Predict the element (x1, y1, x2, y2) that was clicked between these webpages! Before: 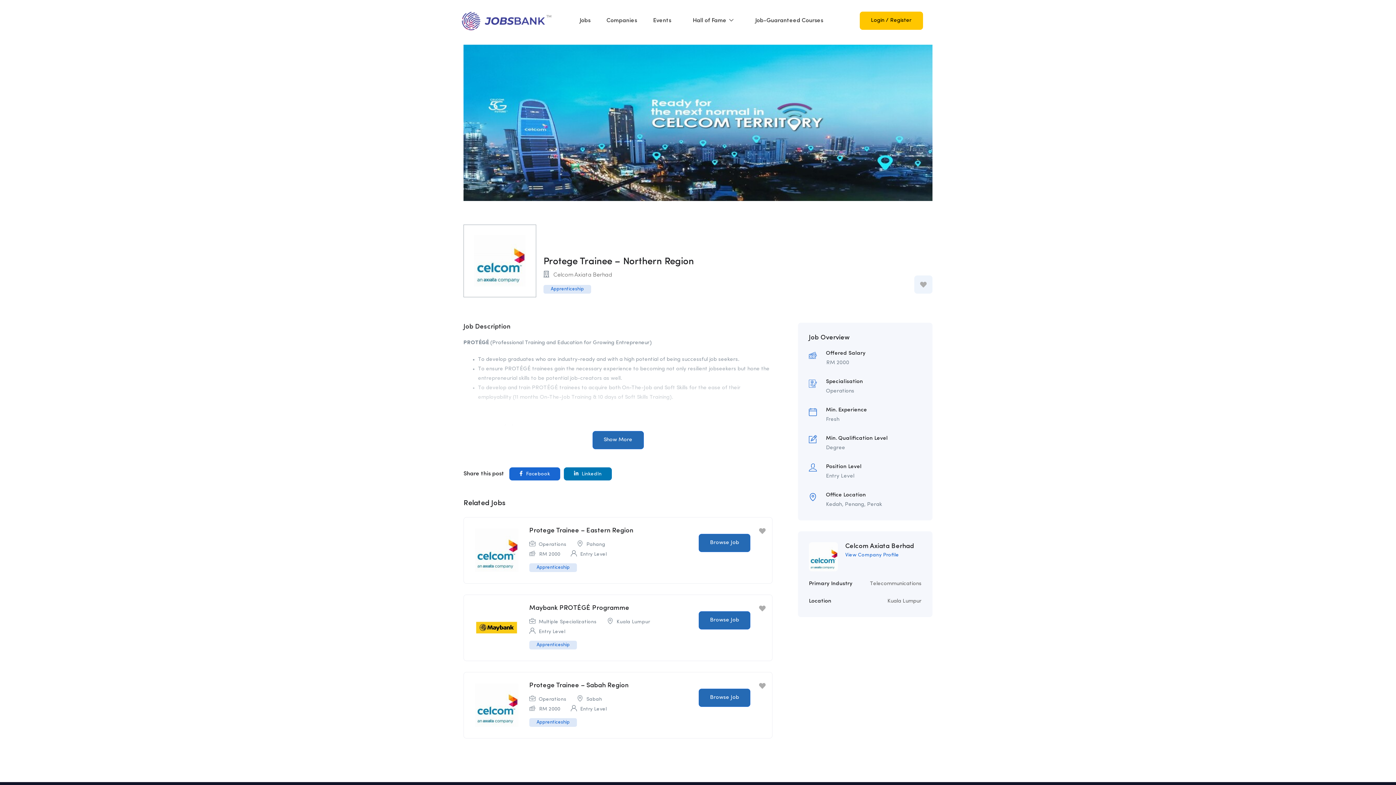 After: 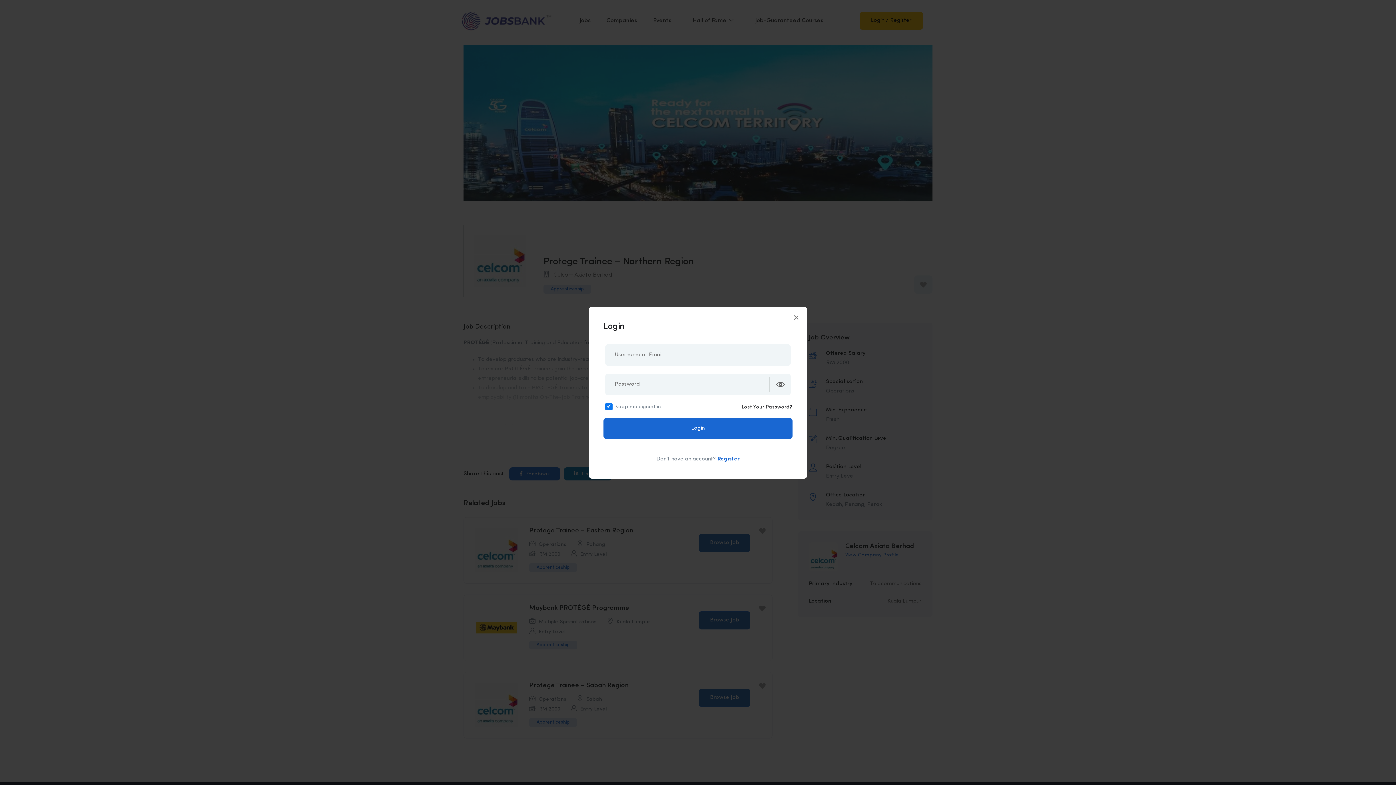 Action: label: Login / Register bbox: (859, 11, 923, 29)